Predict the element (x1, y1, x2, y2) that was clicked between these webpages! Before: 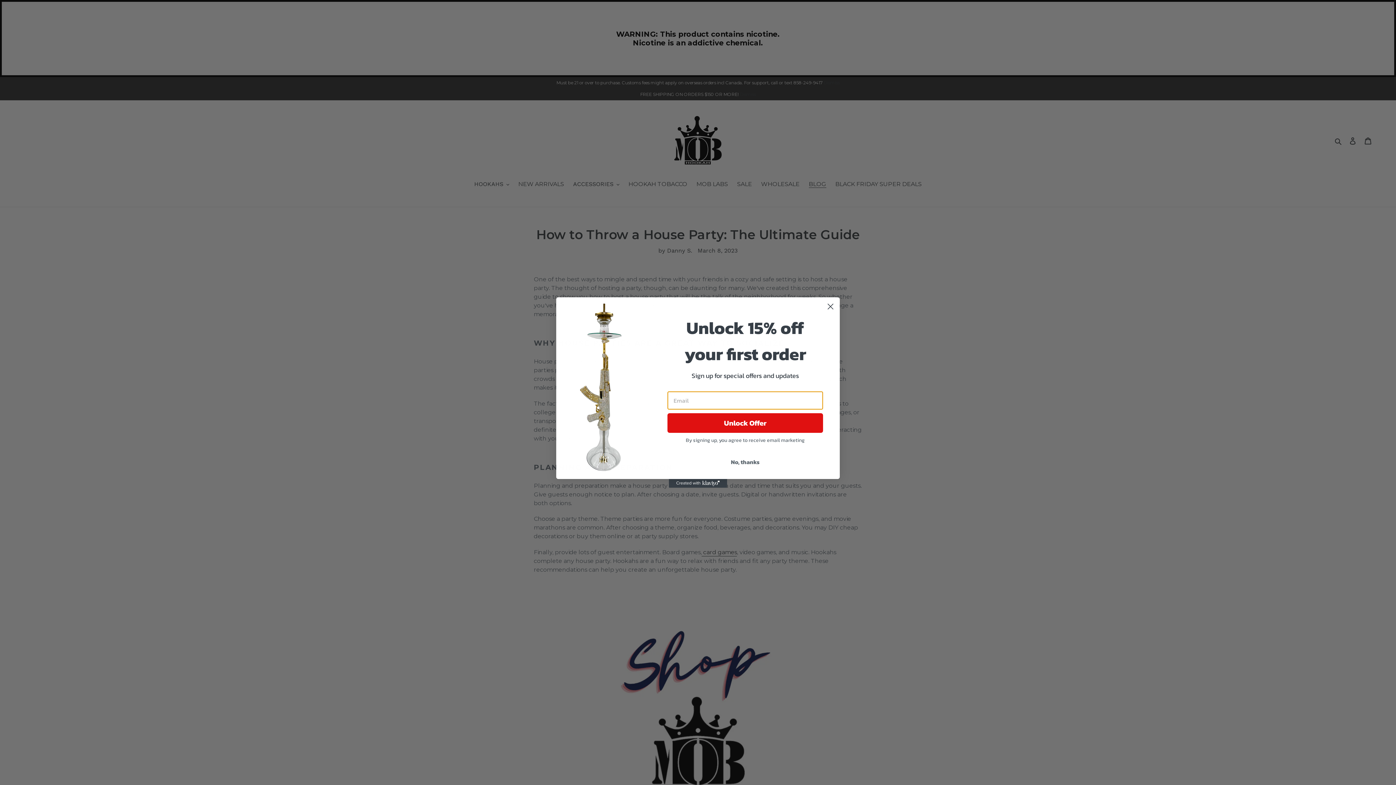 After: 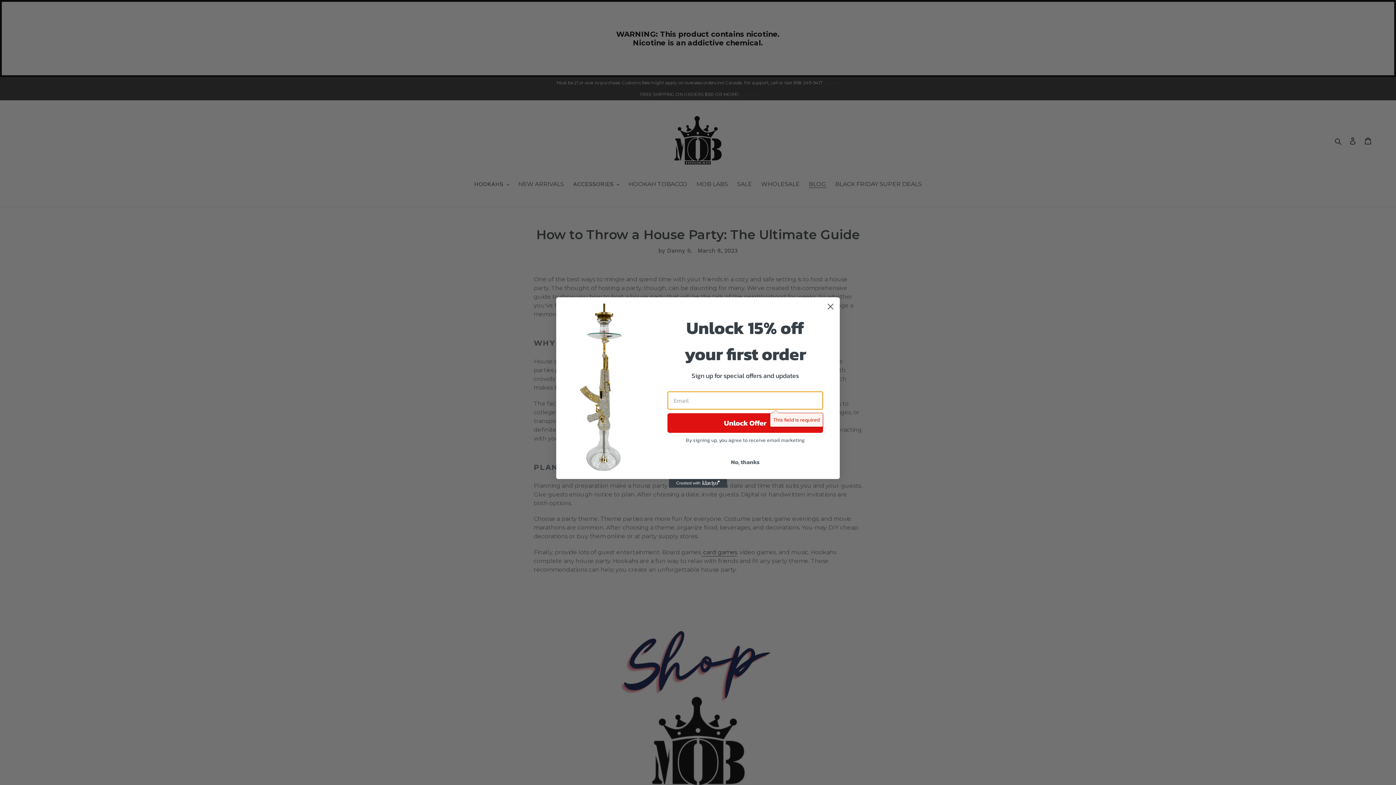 Action: bbox: (667, 413, 823, 433) label: Unlock Offer